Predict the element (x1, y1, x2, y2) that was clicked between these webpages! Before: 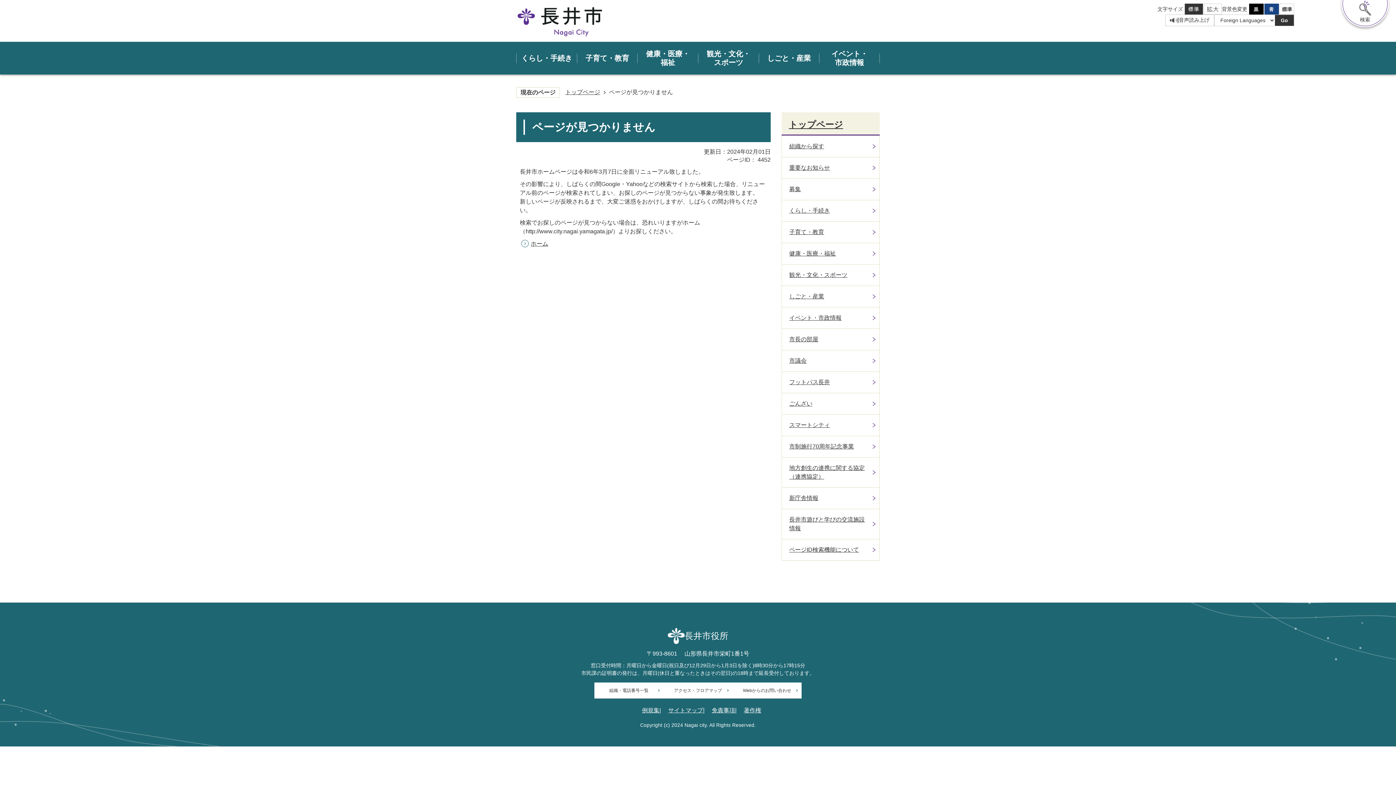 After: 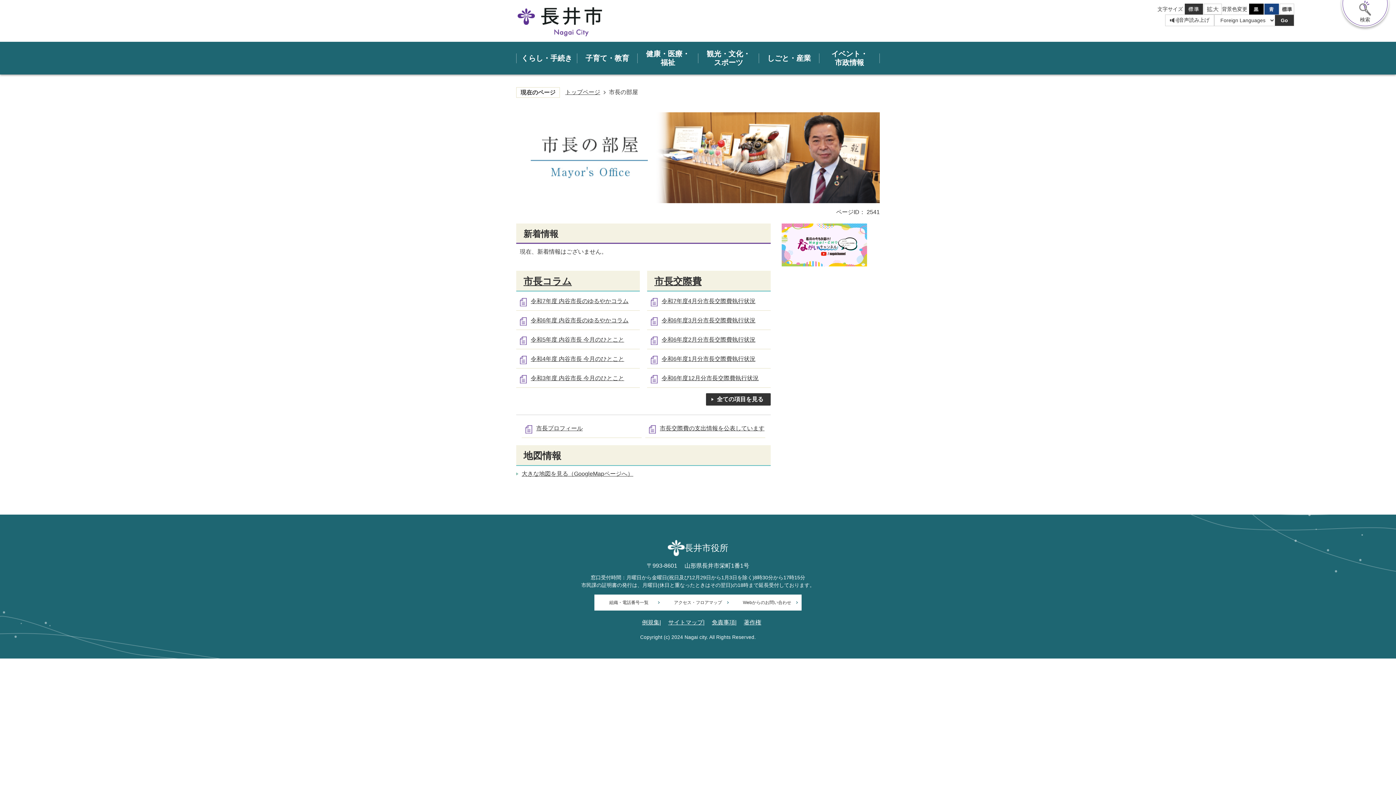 Action: bbox: (782, 329, 879, 350) label: 市長の部屋